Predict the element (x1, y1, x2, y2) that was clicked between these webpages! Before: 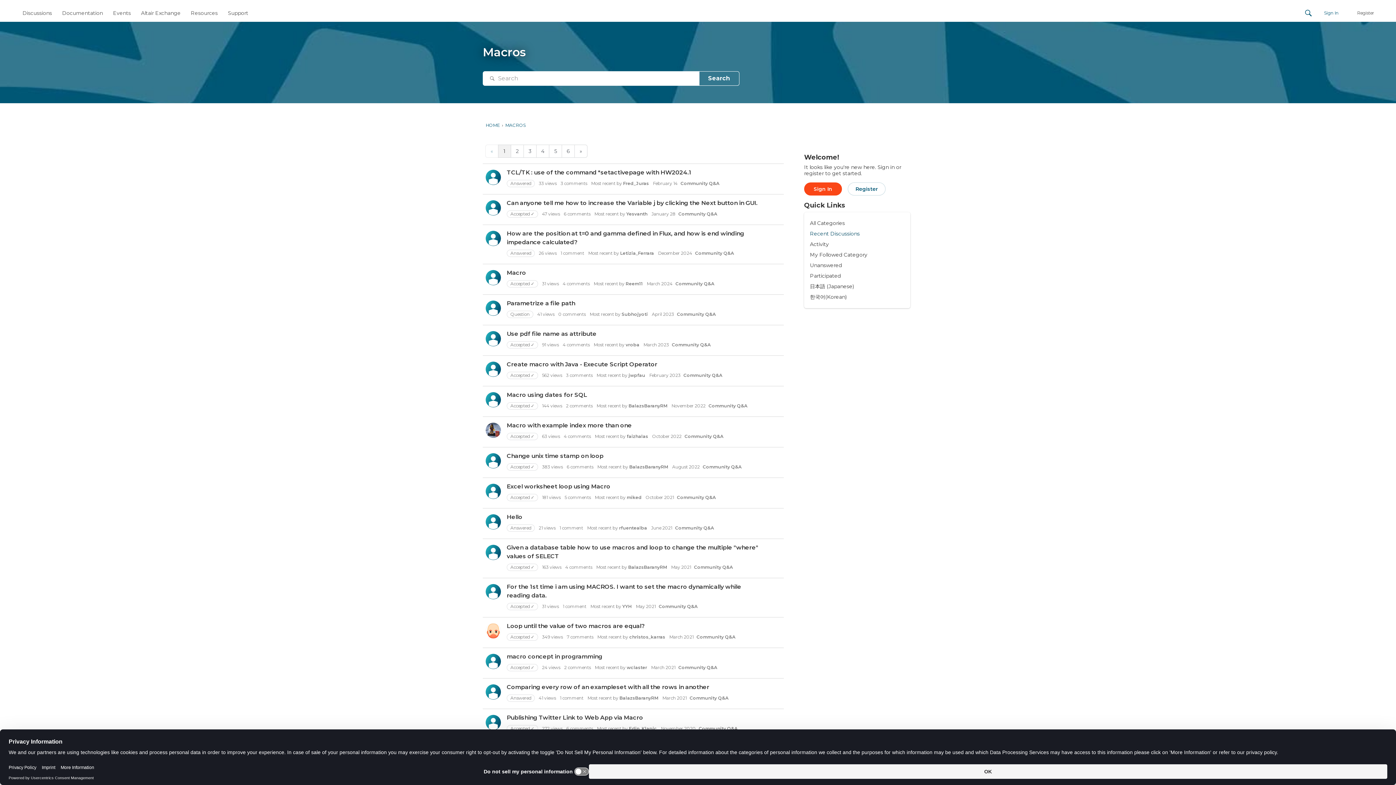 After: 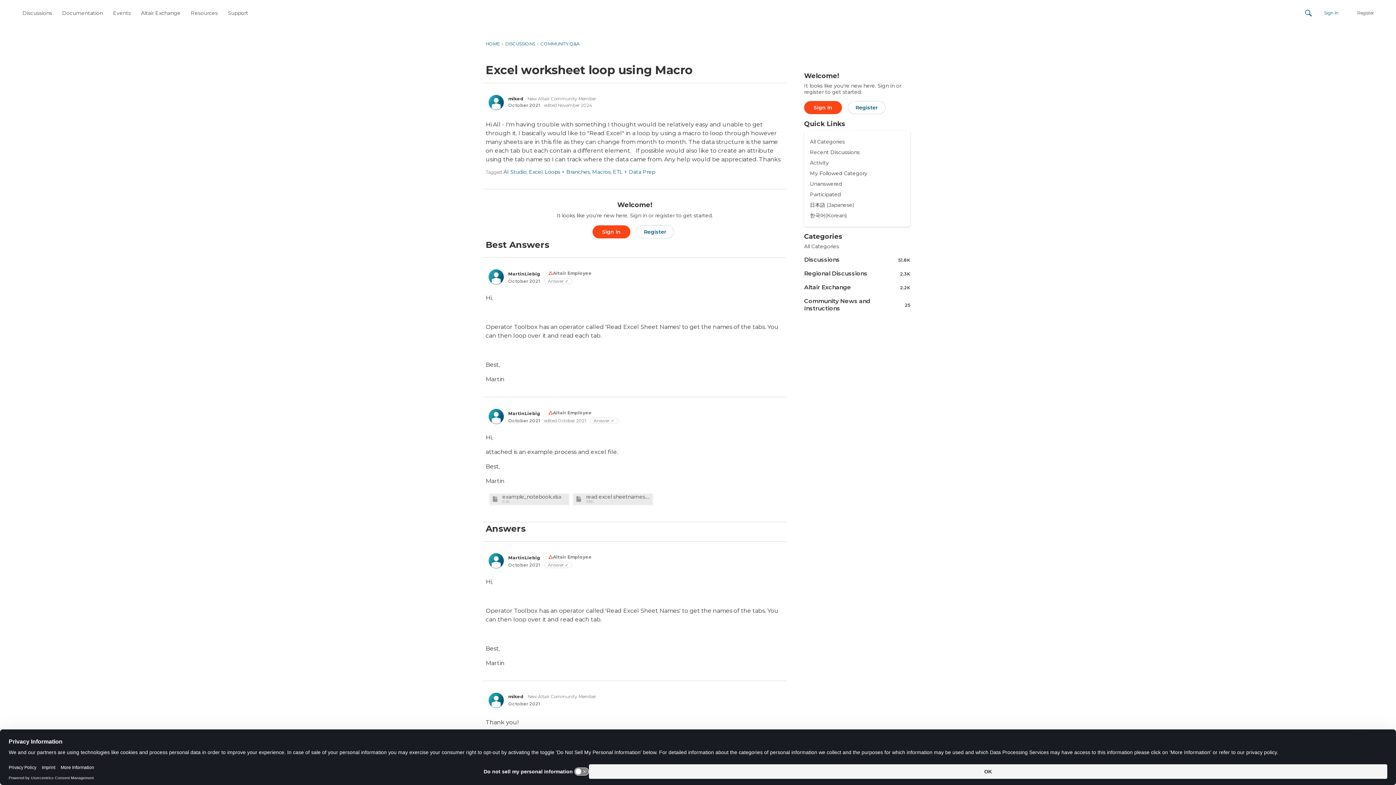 Action: bbox: (506, 483, 610, 490) label: Excel worksheet loop using Macro